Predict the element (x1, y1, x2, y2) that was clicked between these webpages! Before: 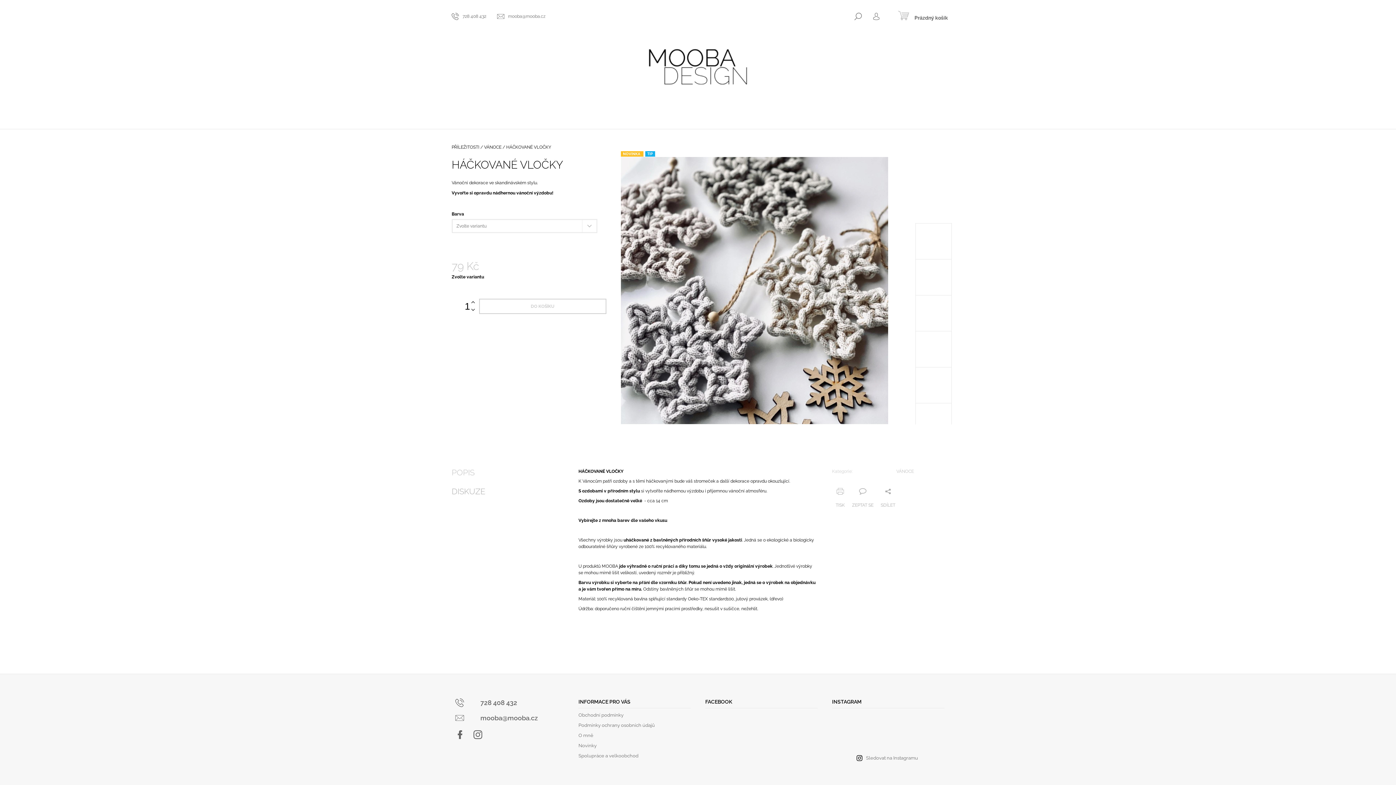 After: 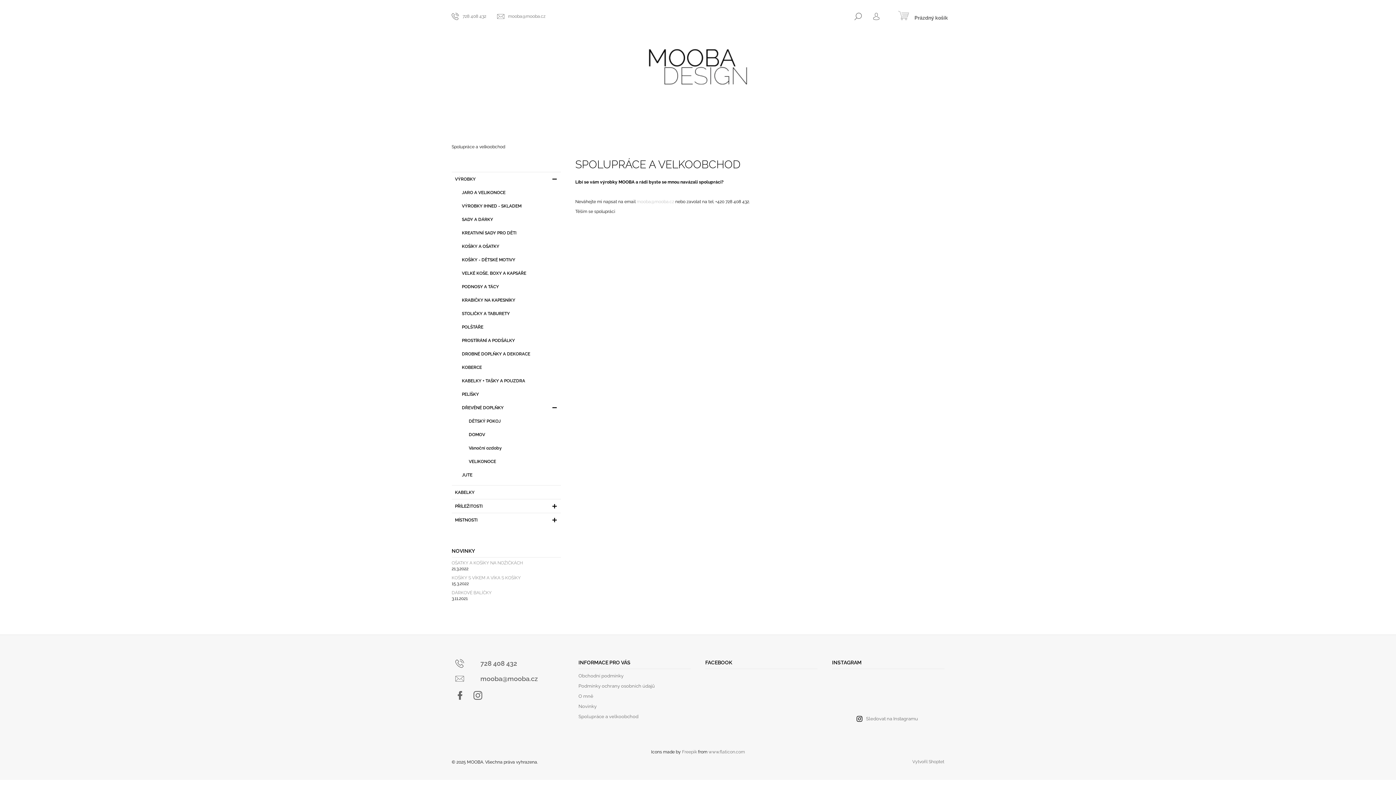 Action: label: Spolupráce a velkoobchod bbox: (578, 753, 638, 758)